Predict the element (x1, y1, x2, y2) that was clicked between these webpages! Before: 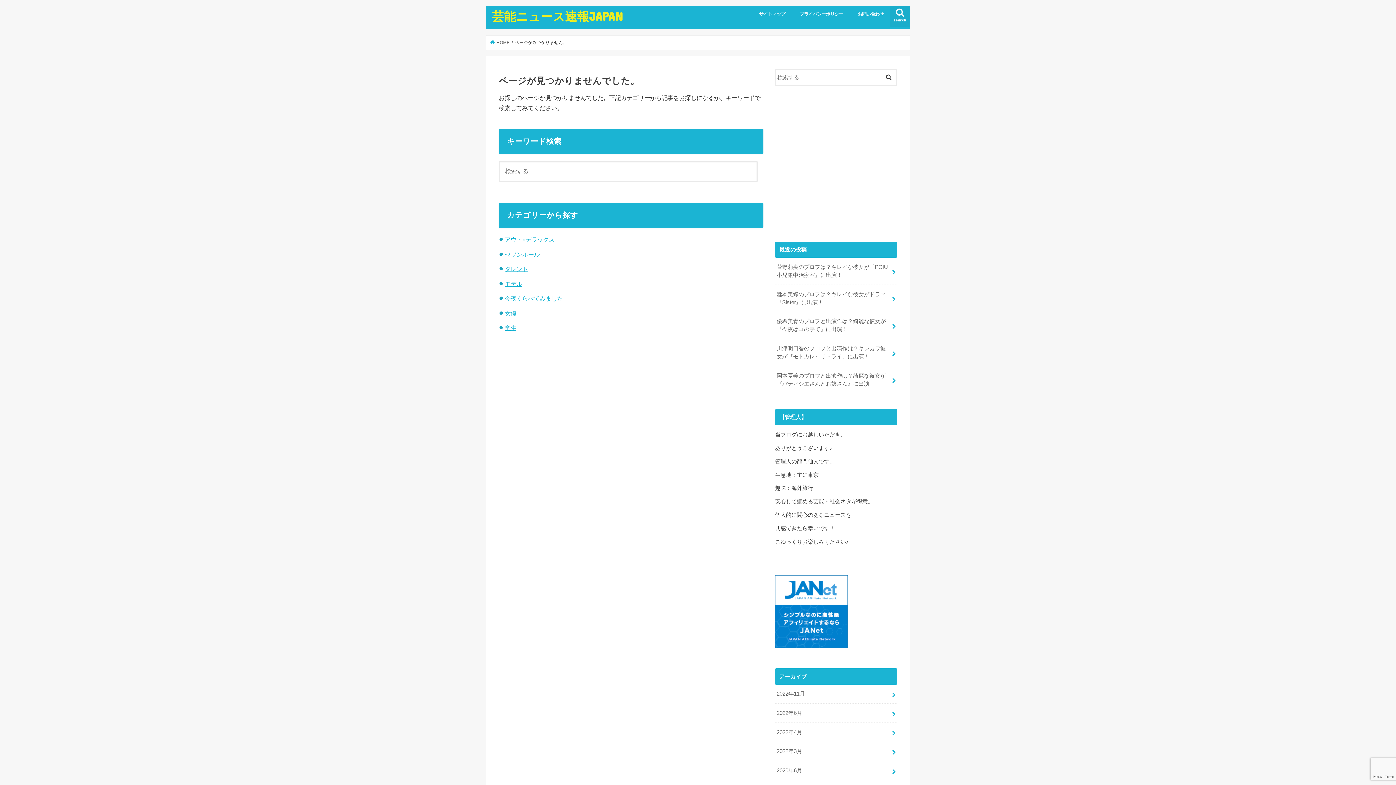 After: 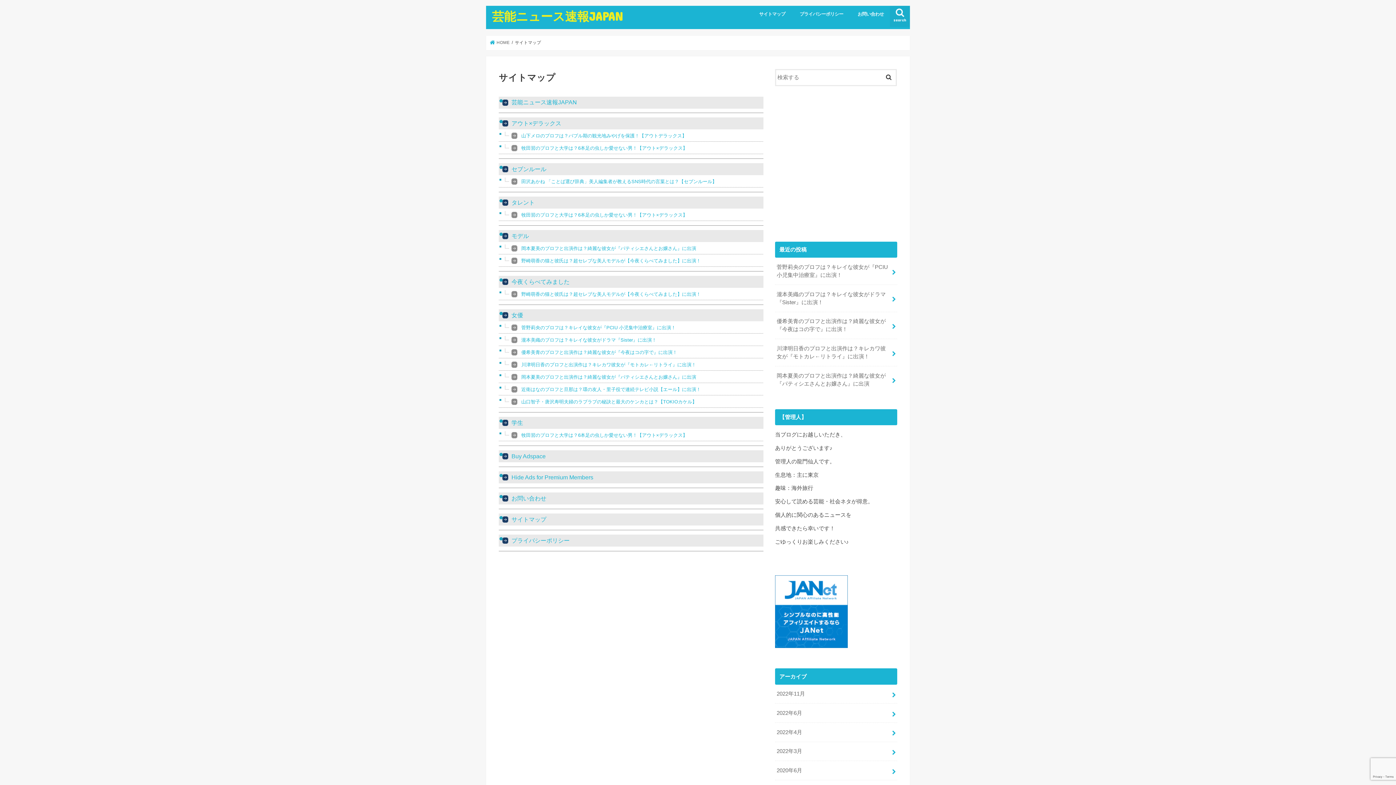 Action: bbox: (752, 5, 792, 21) label: サイトマップ